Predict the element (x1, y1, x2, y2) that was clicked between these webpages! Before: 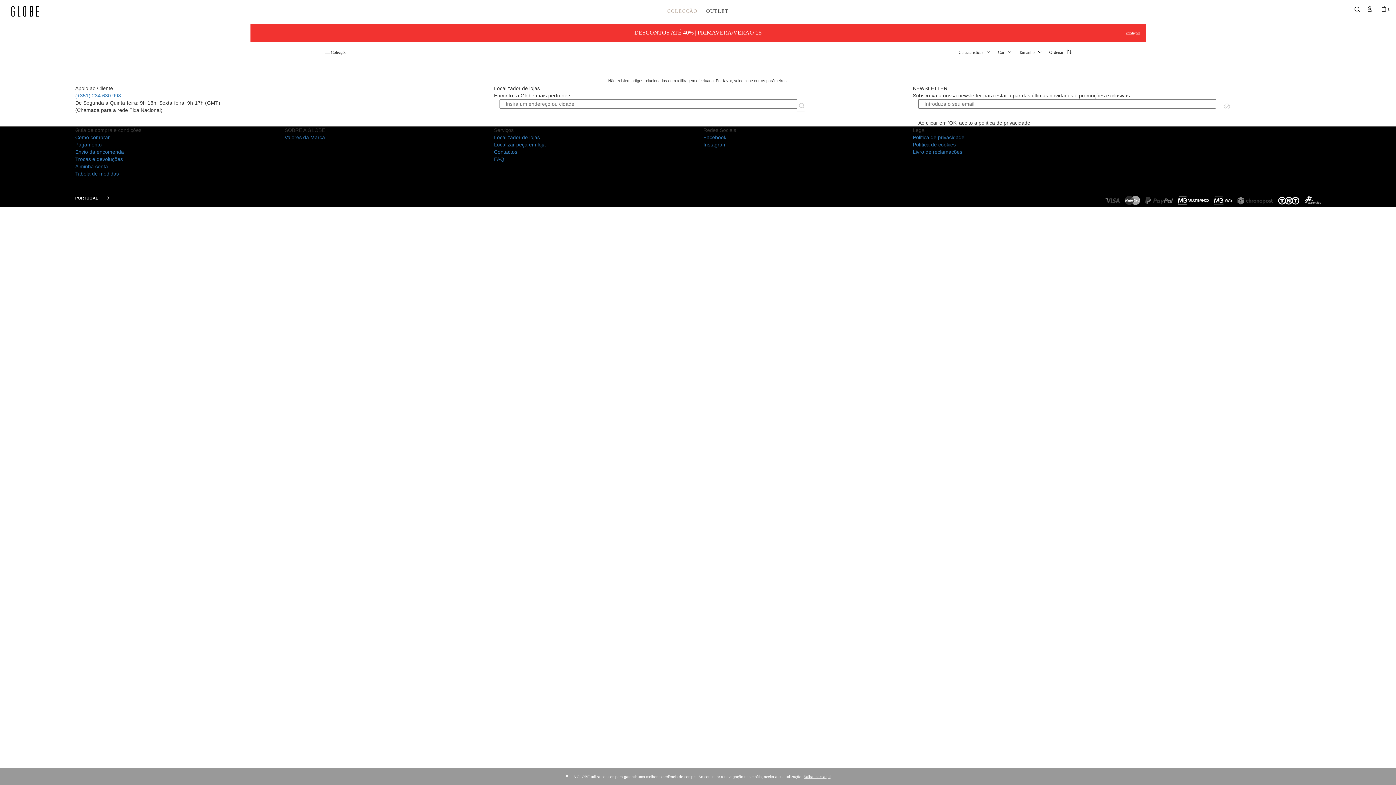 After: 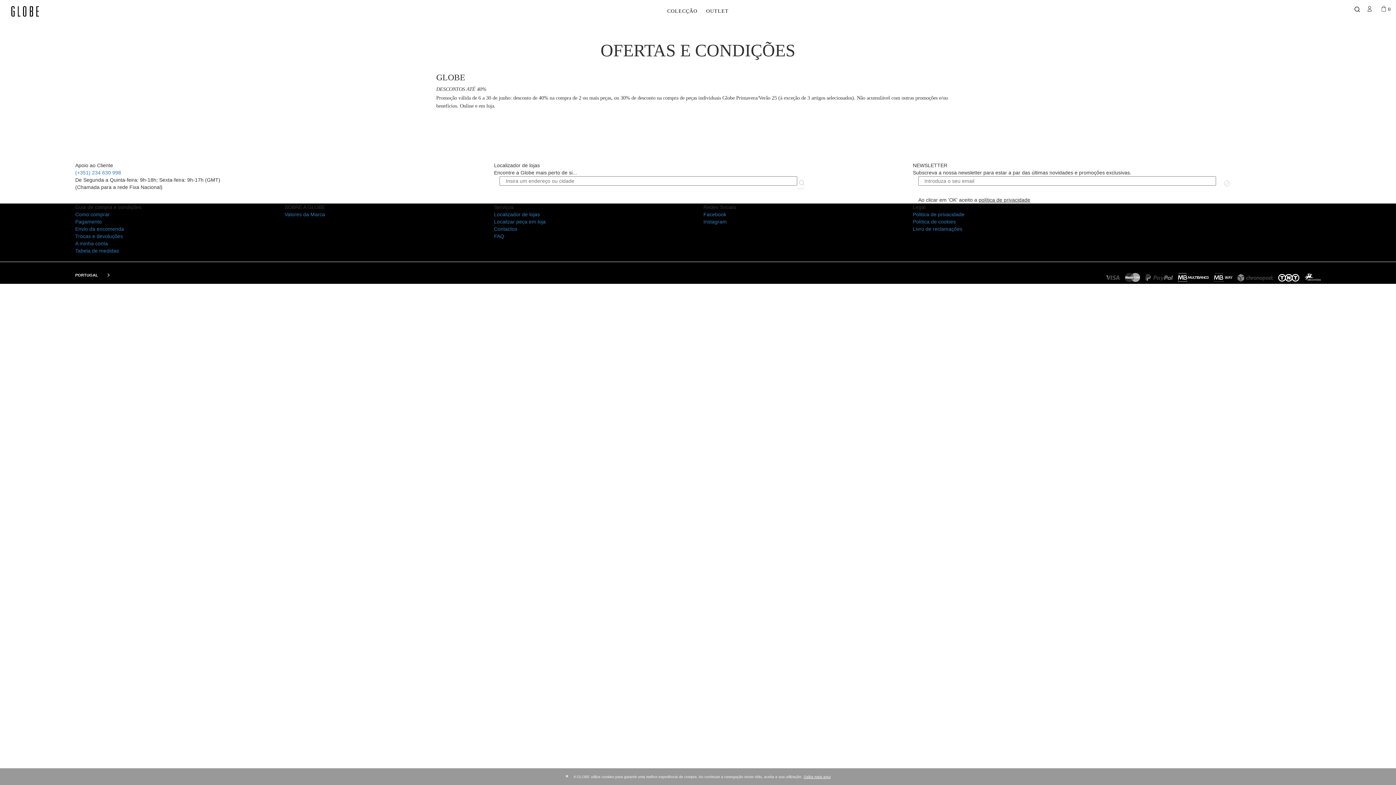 Action: bbox: (1126, 30, 1140, 35) label: condições